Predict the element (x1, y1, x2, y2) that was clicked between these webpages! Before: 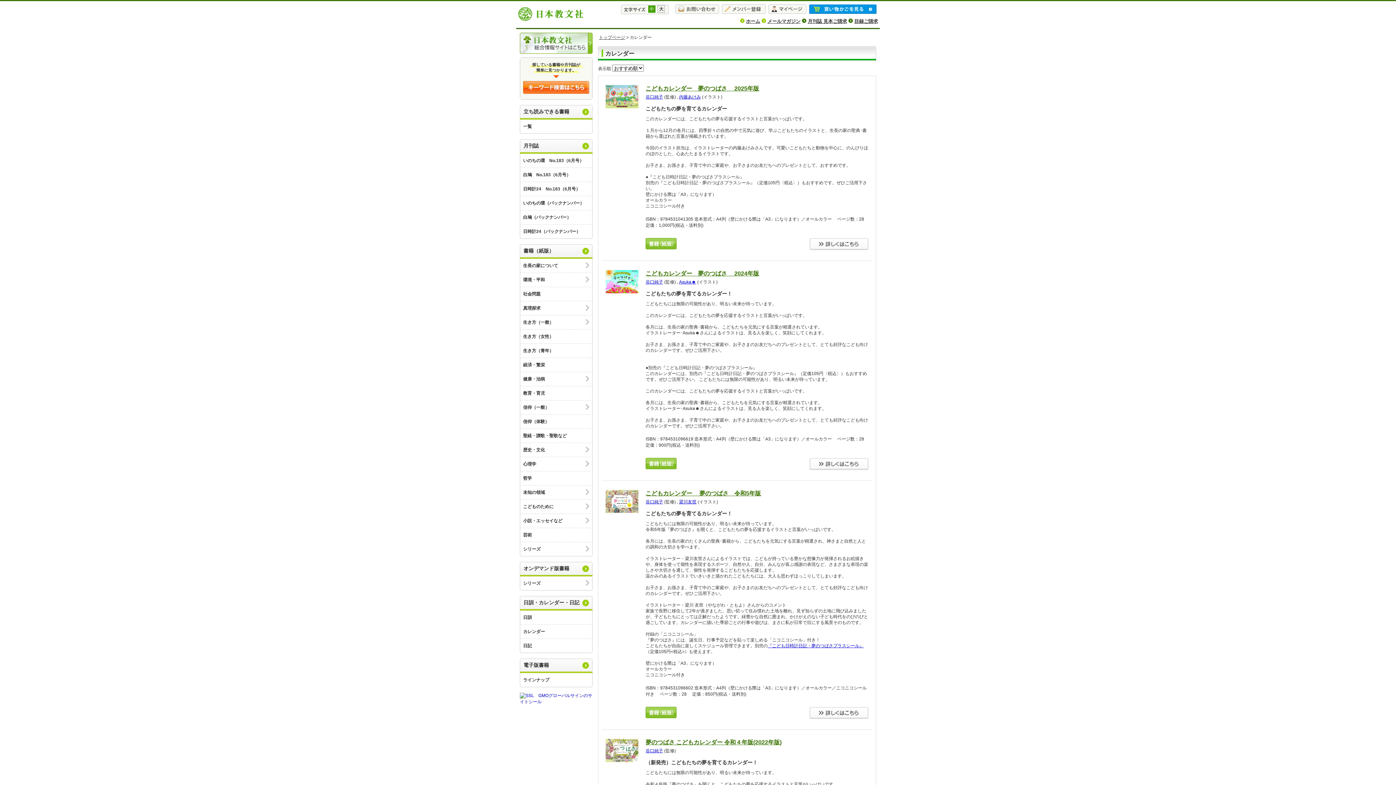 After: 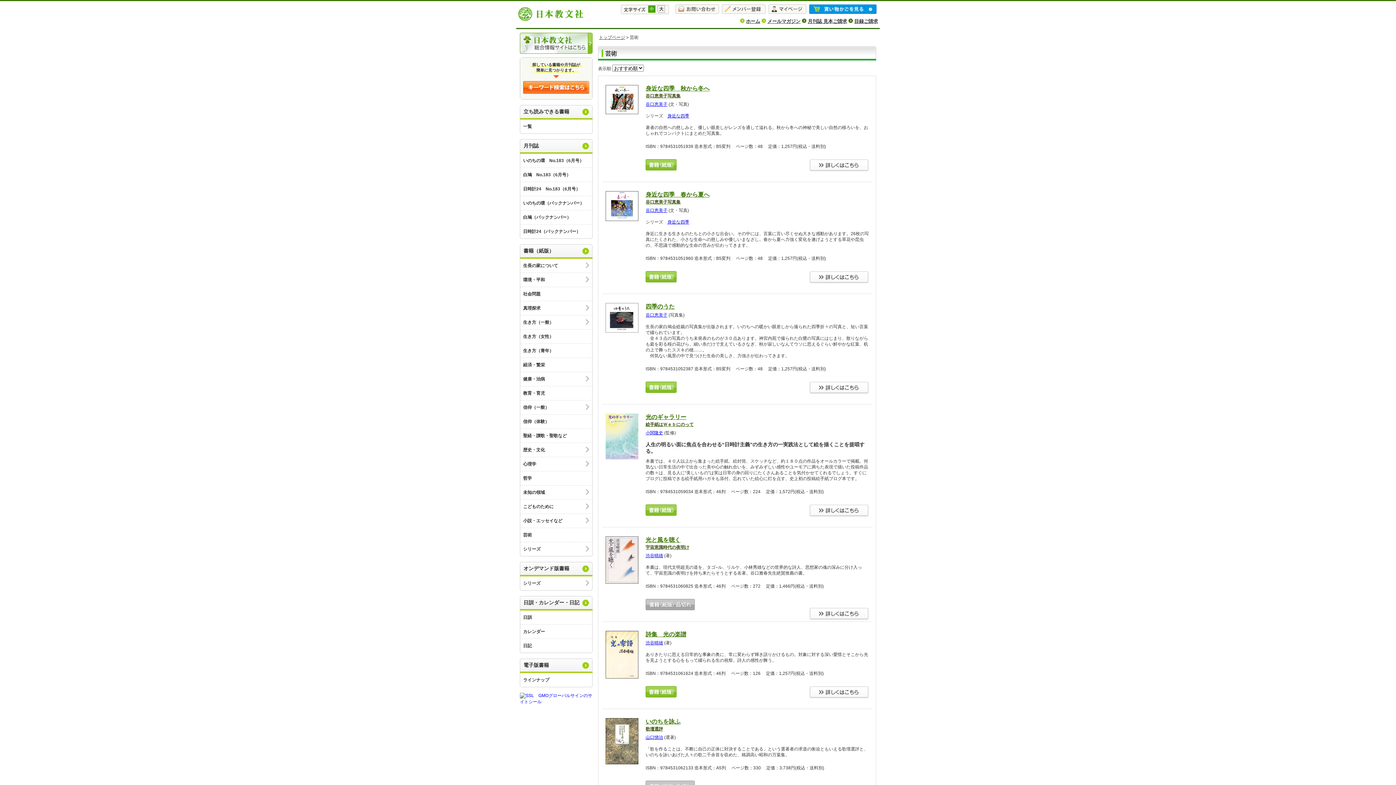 Action: bbox: (520, 528, 593, 542) label: 芸術